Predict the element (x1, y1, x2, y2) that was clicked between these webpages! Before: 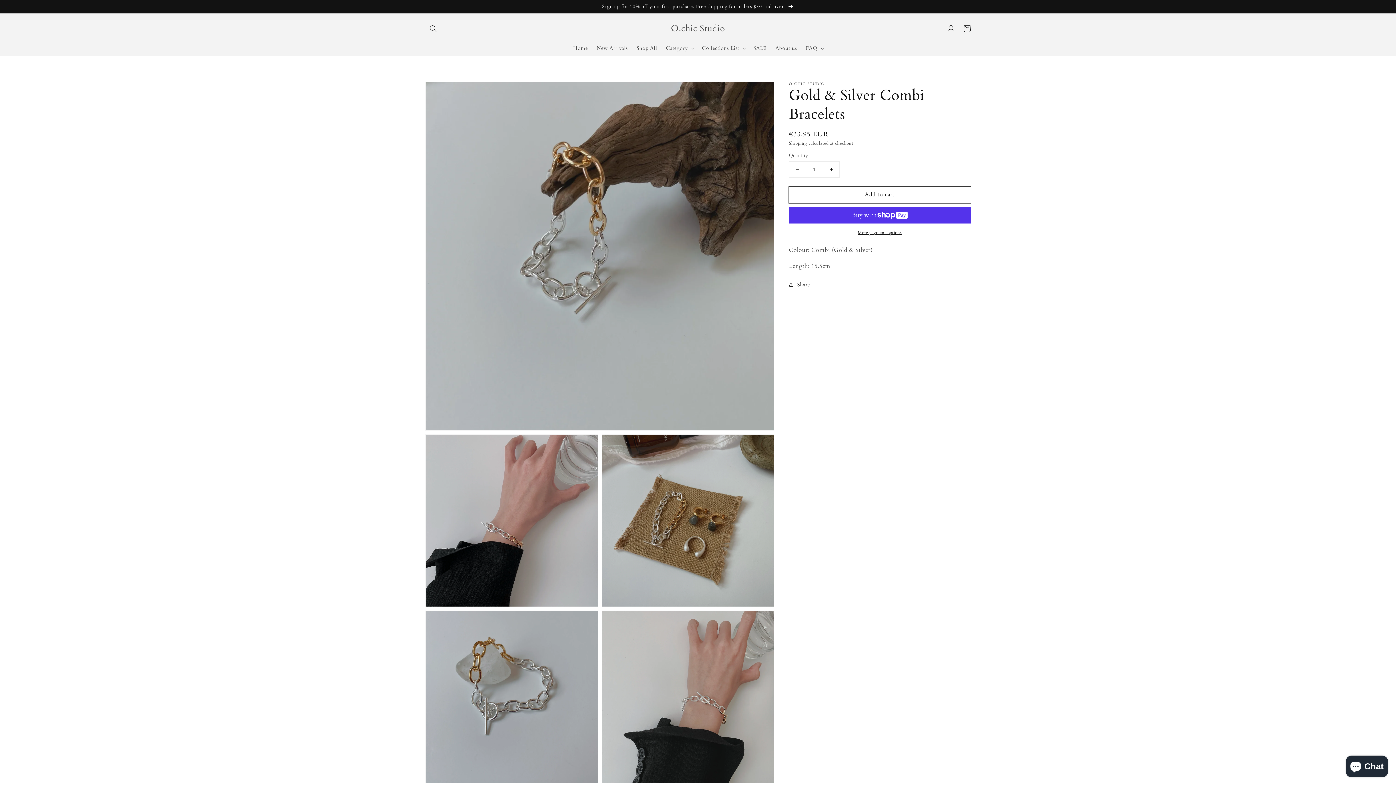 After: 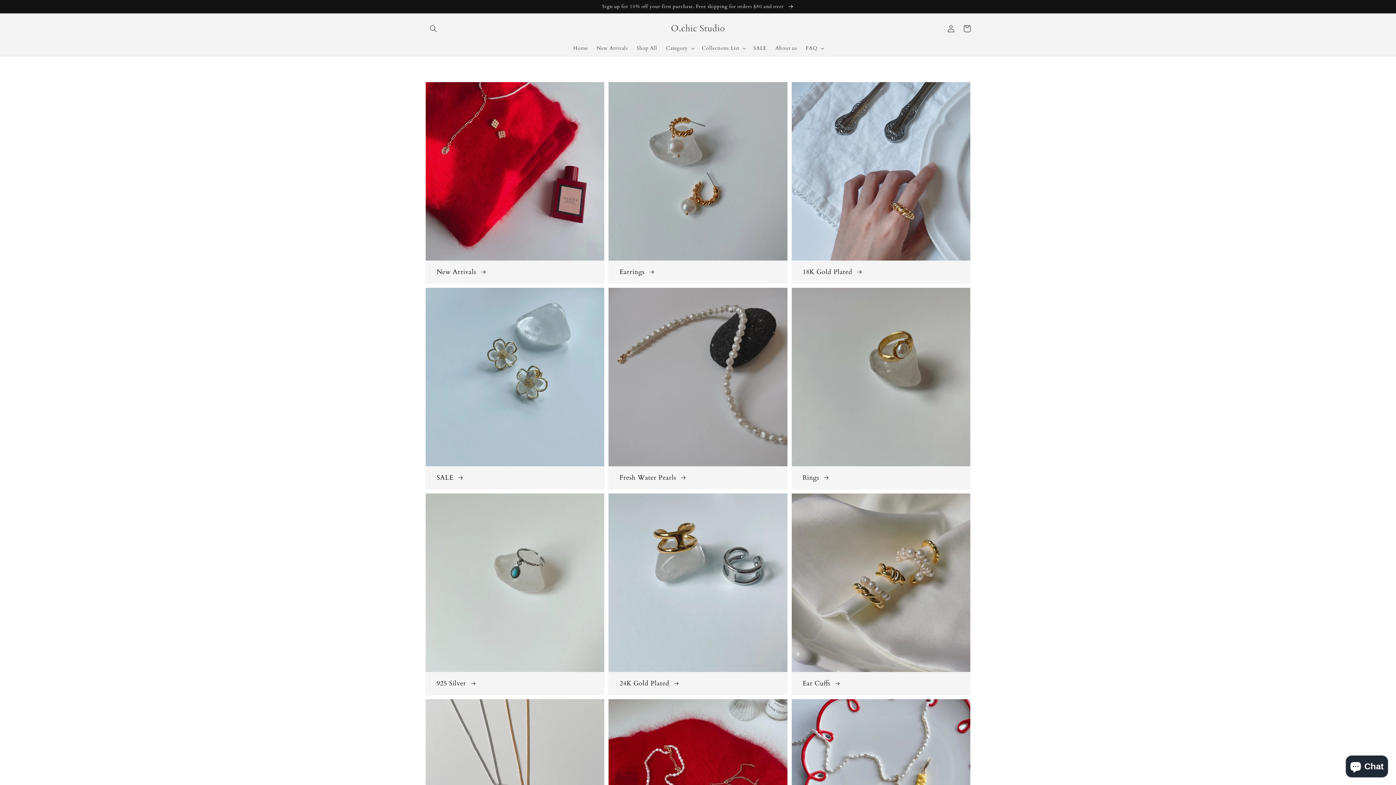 Action: label: Sign up for 10% off your first purchase. Free shipping for orders $80 and over  bbox: (0, 0, 1396, 13)